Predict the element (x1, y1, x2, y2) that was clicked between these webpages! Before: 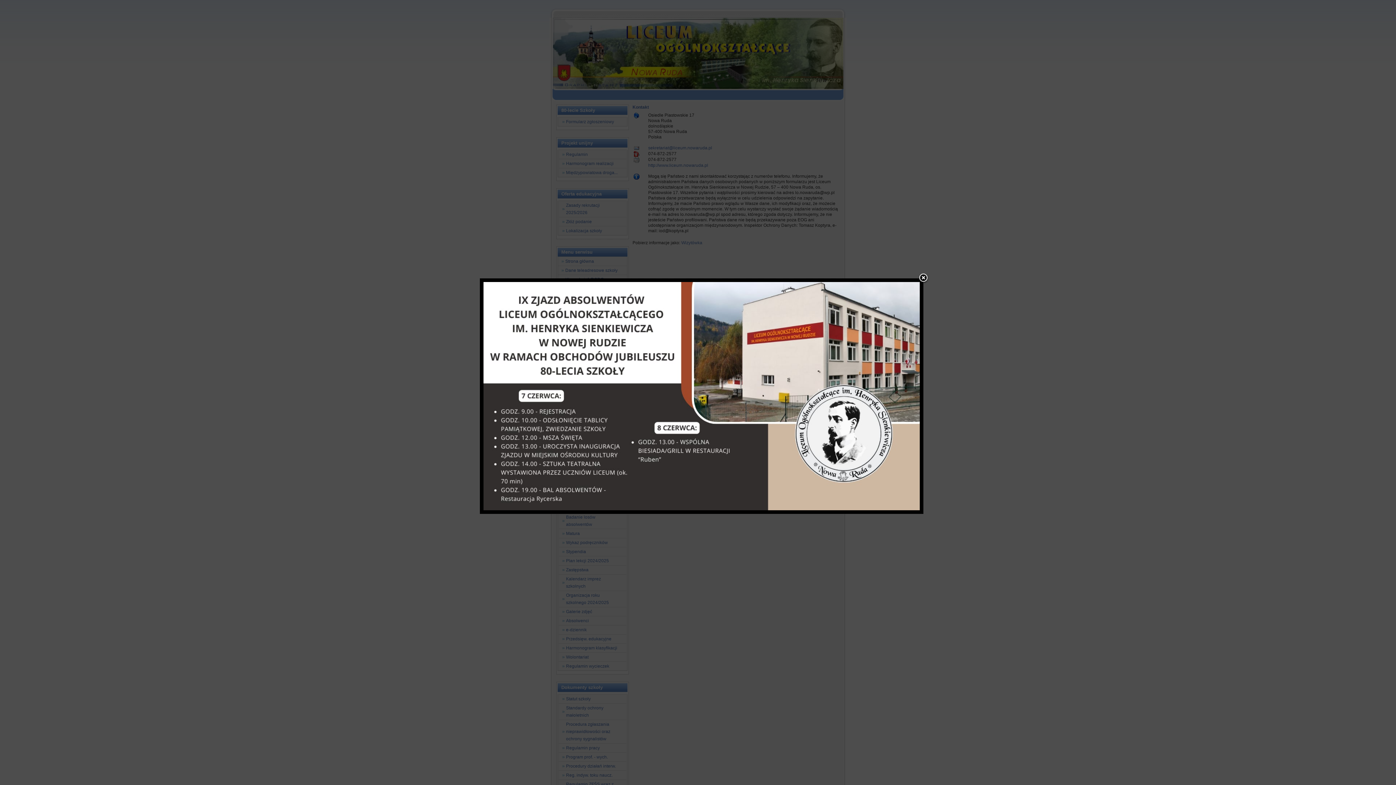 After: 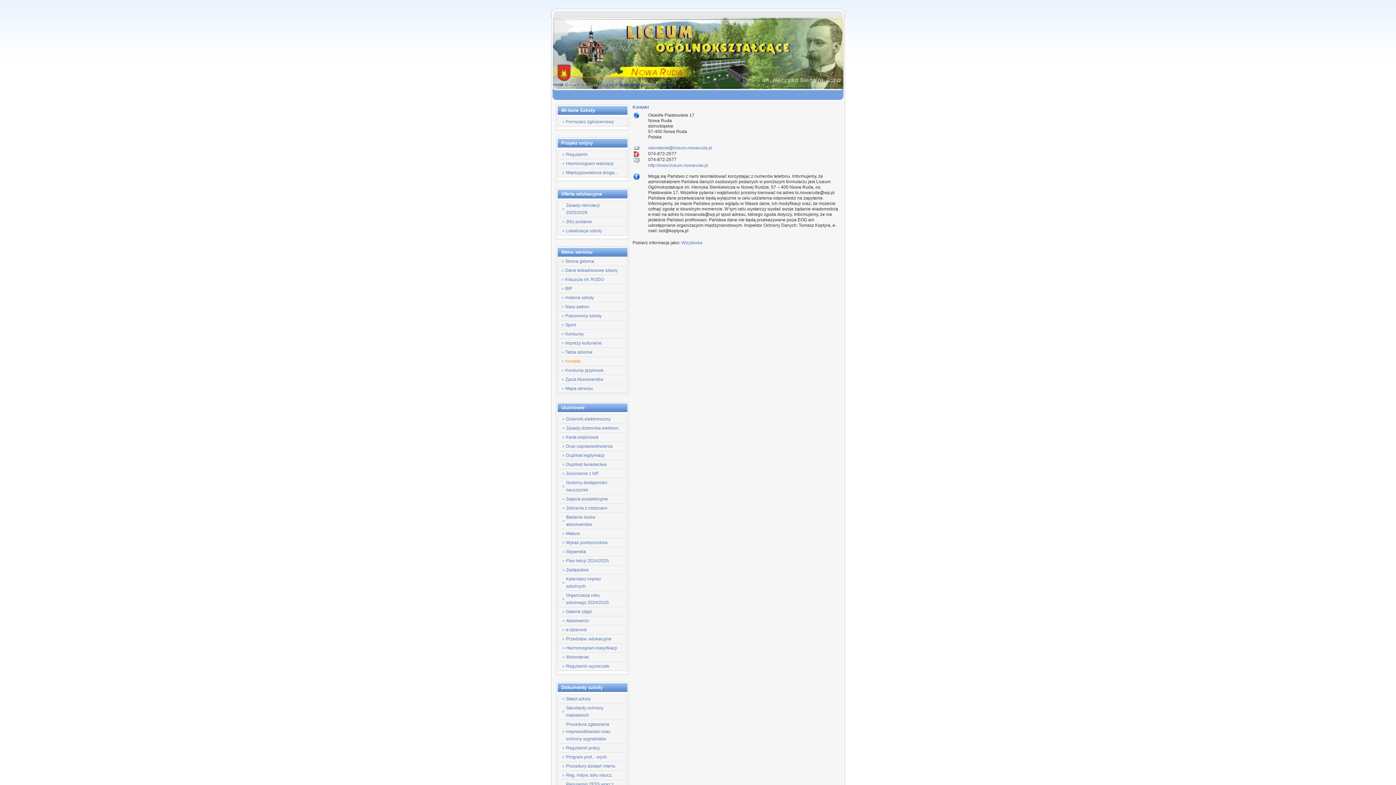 Action: bbox: (918, 273, 929, 284)